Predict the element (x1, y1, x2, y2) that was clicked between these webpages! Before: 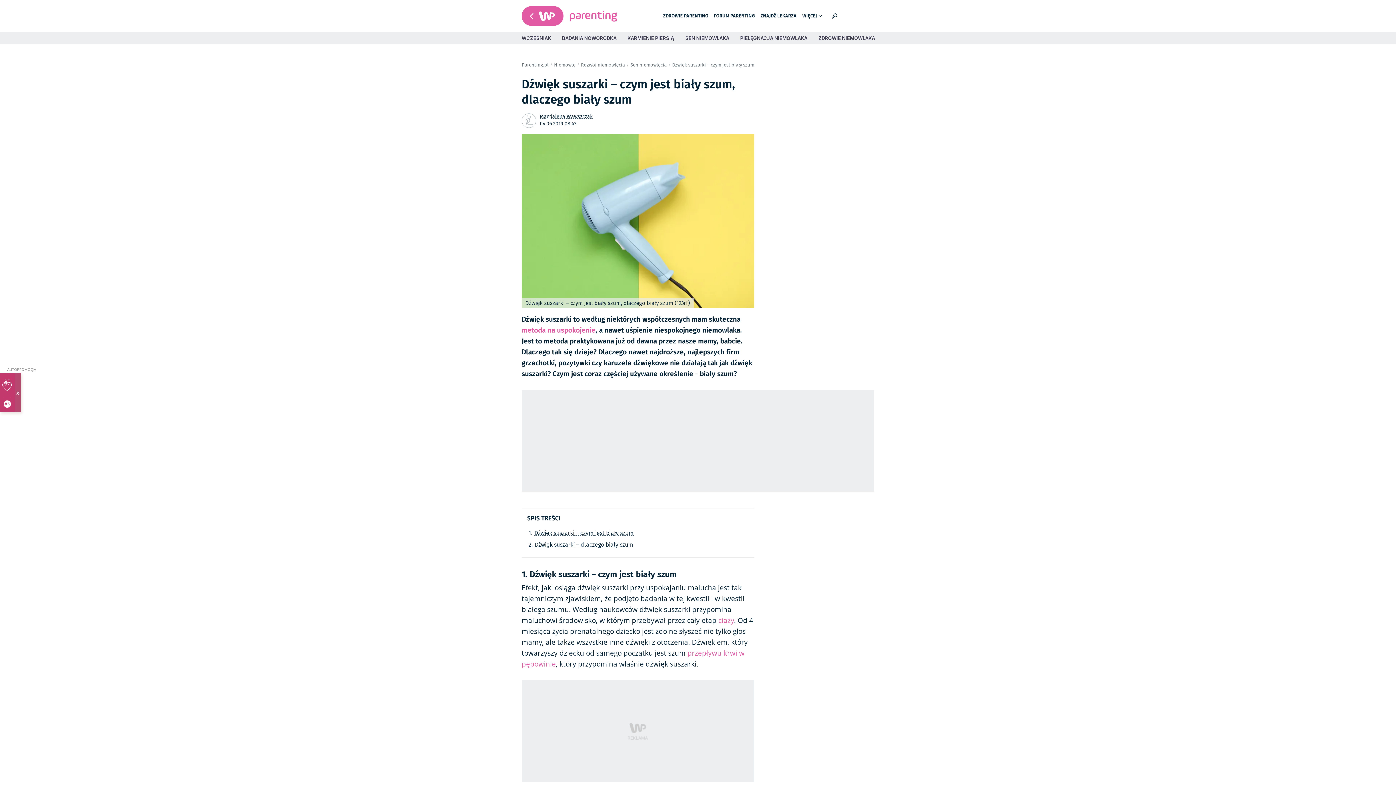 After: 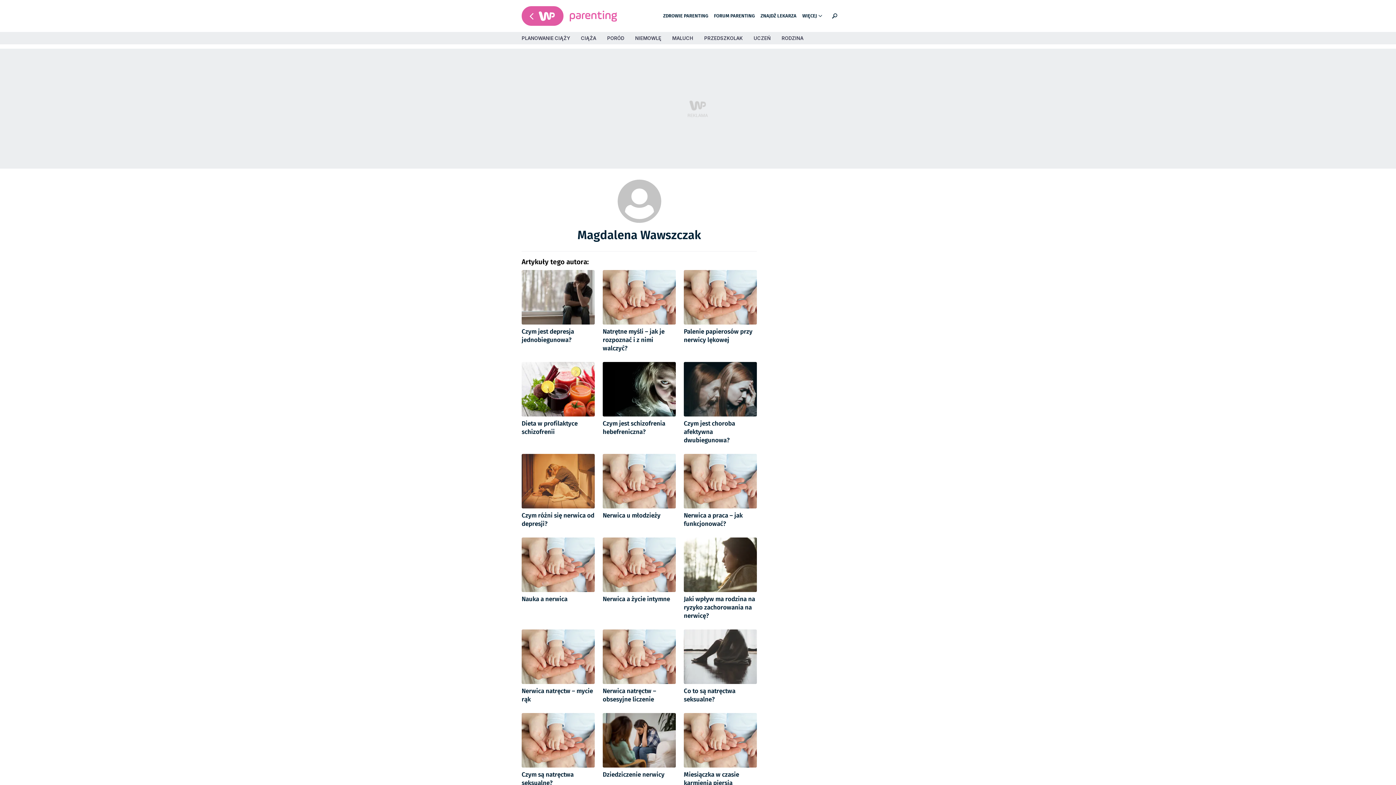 Action: label: Magdalena Wawszczak bbox: (540, 112, 592, 120)